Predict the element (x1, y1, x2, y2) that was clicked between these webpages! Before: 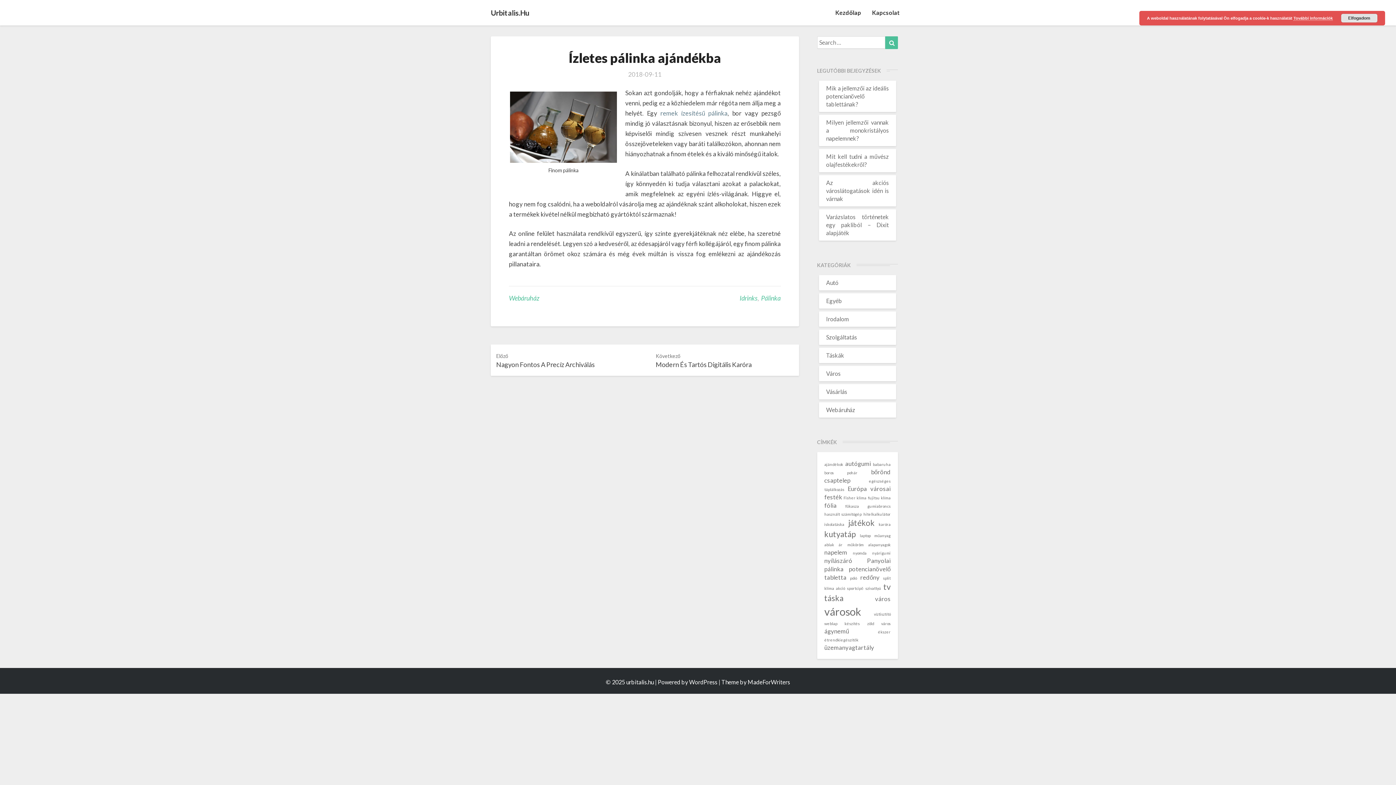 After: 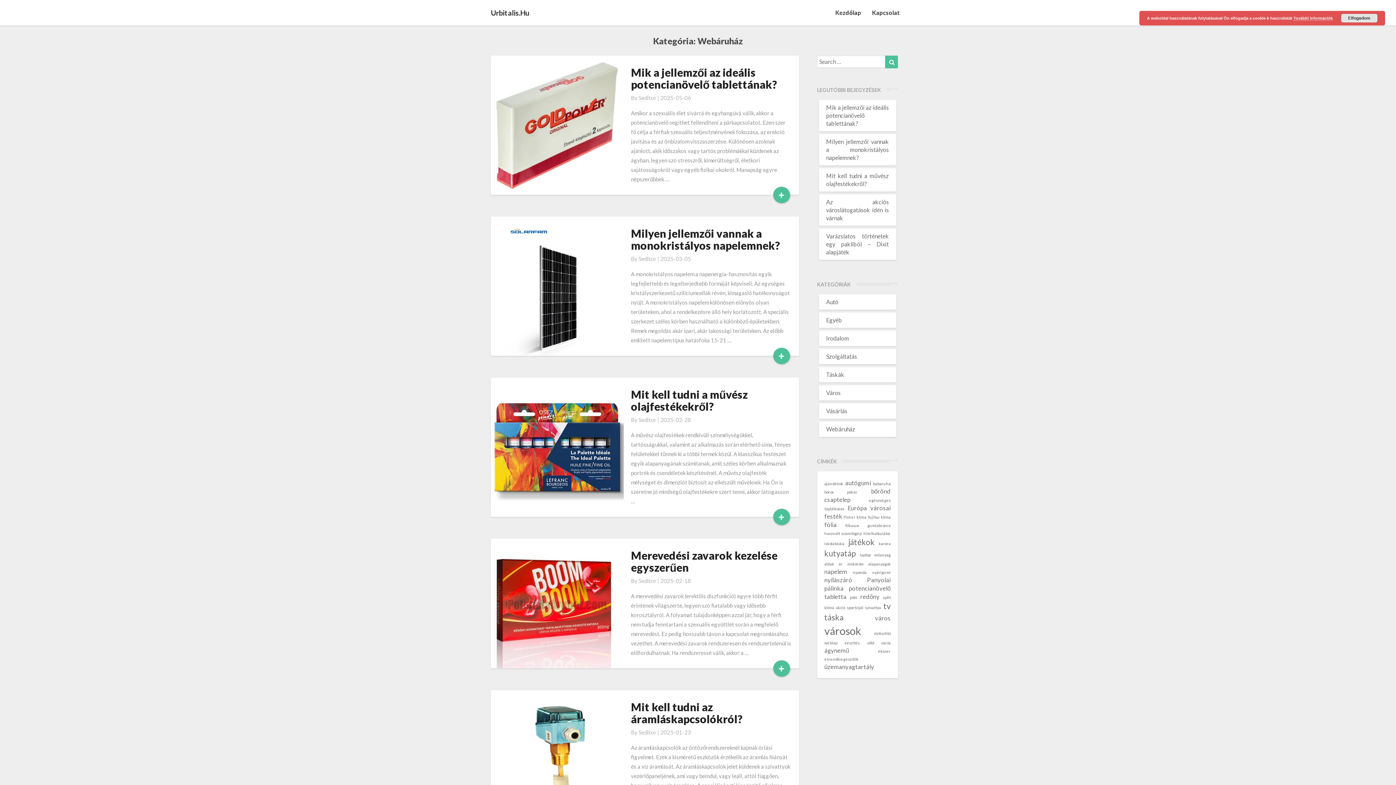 Action: bbox: (826, 406, 855, 413) label: Webáruház